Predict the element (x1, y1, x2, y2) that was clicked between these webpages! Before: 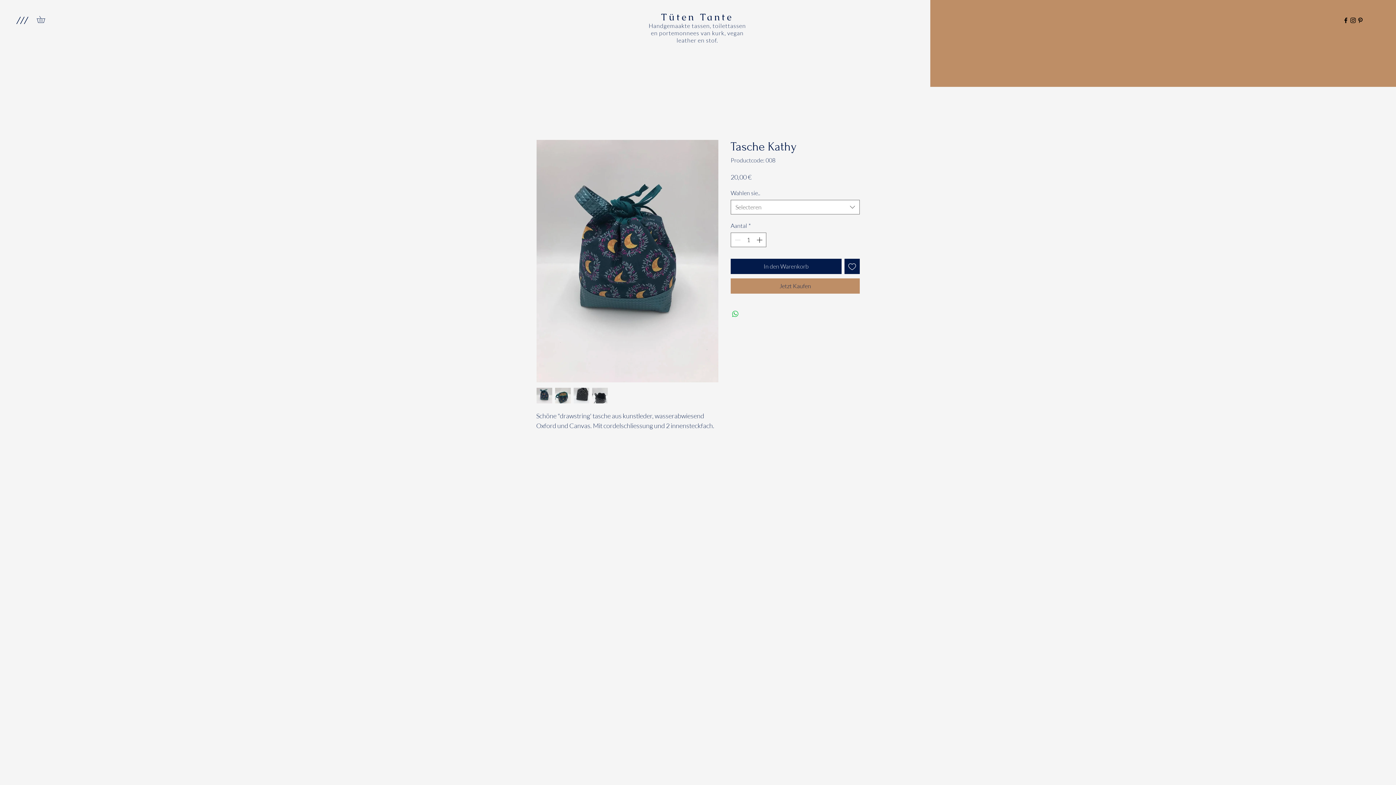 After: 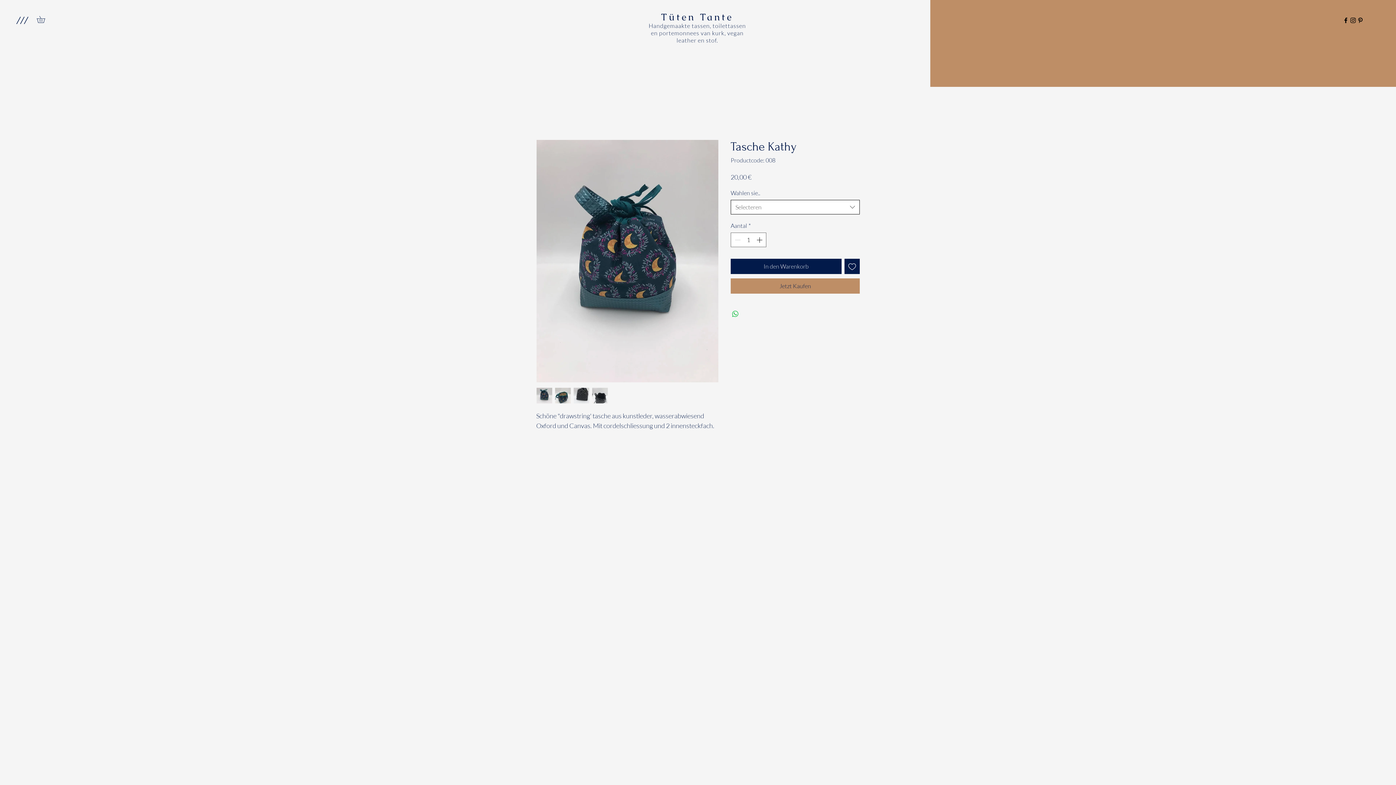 Action: bbox: (730, 200, 860, 214) label: Selecteren